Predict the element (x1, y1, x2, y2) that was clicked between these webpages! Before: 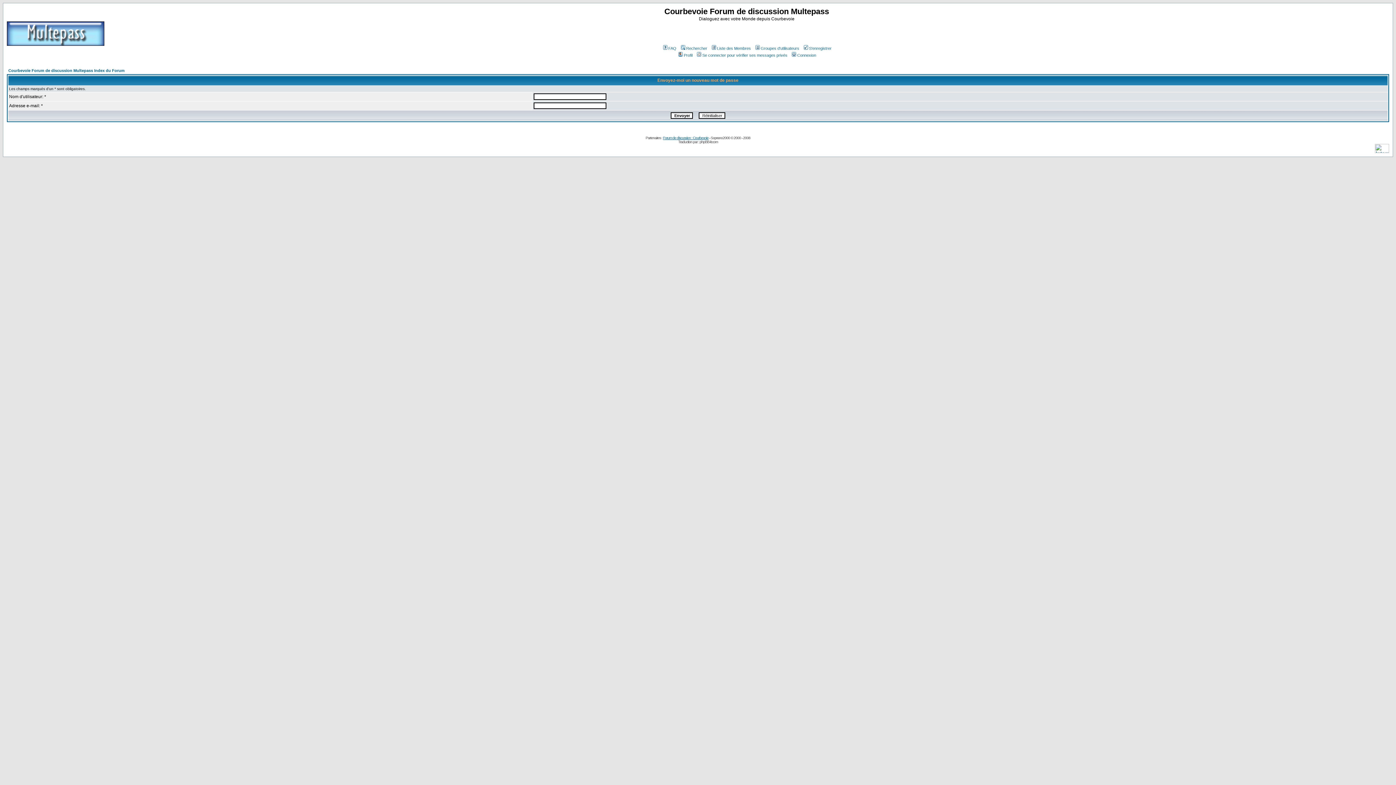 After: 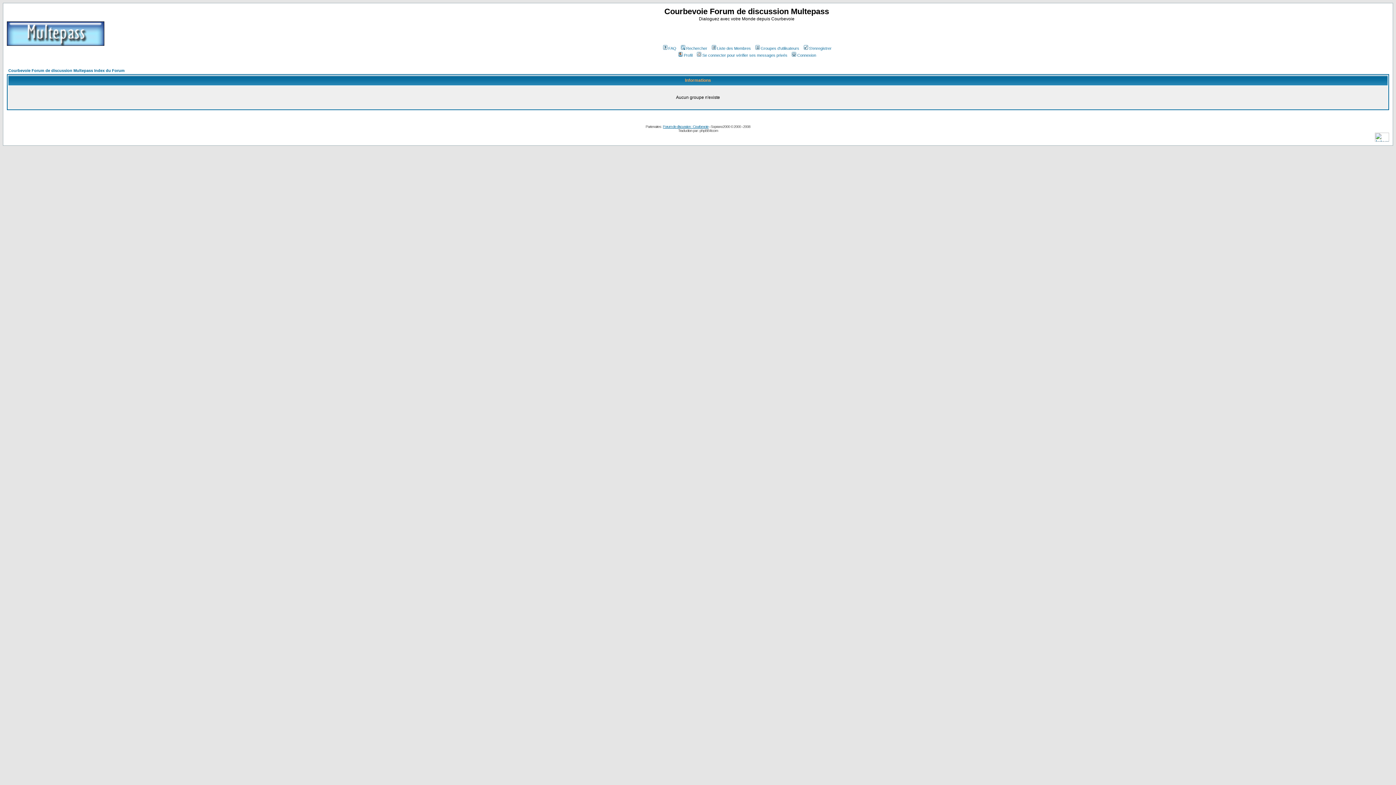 Action: bbox: (754, 46, 799, 50) label: Groupes d'utilisateurs